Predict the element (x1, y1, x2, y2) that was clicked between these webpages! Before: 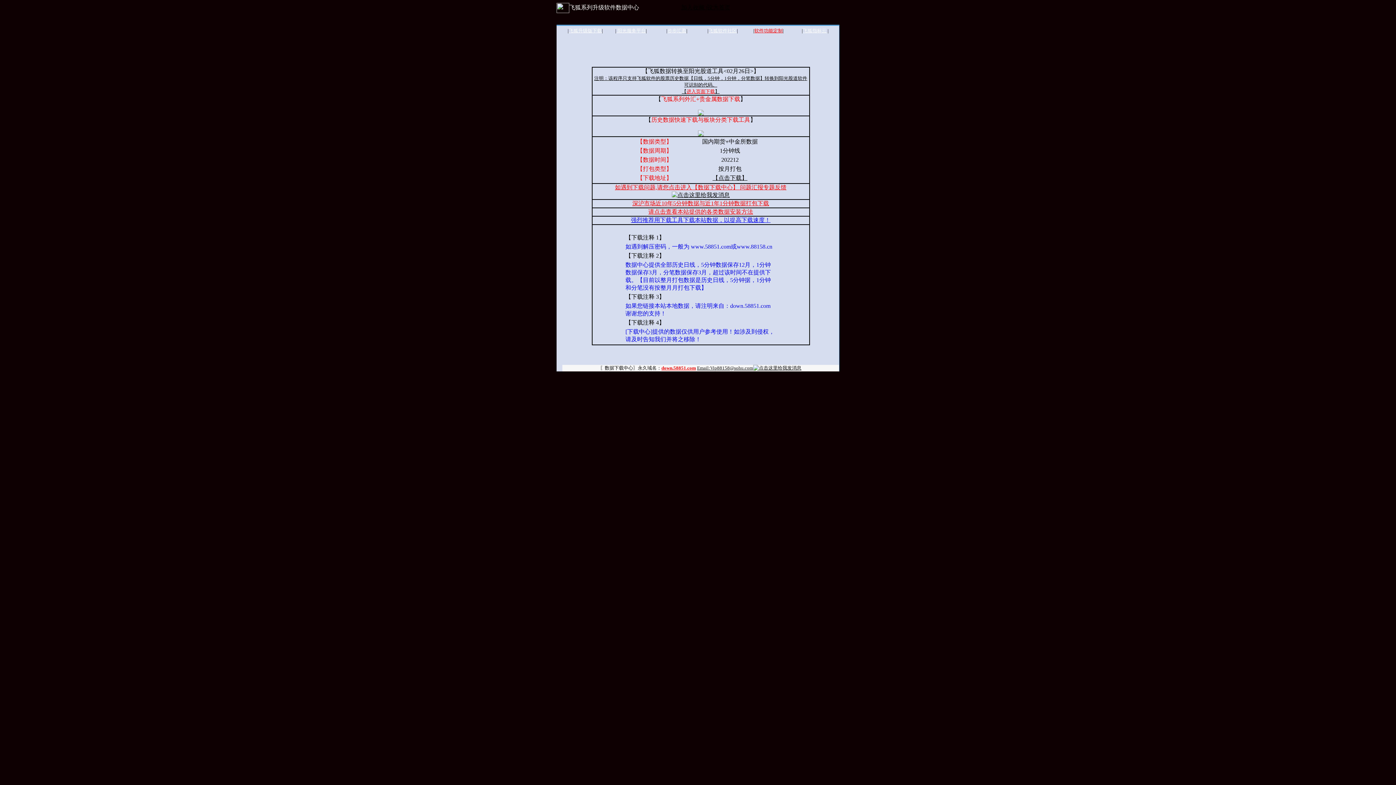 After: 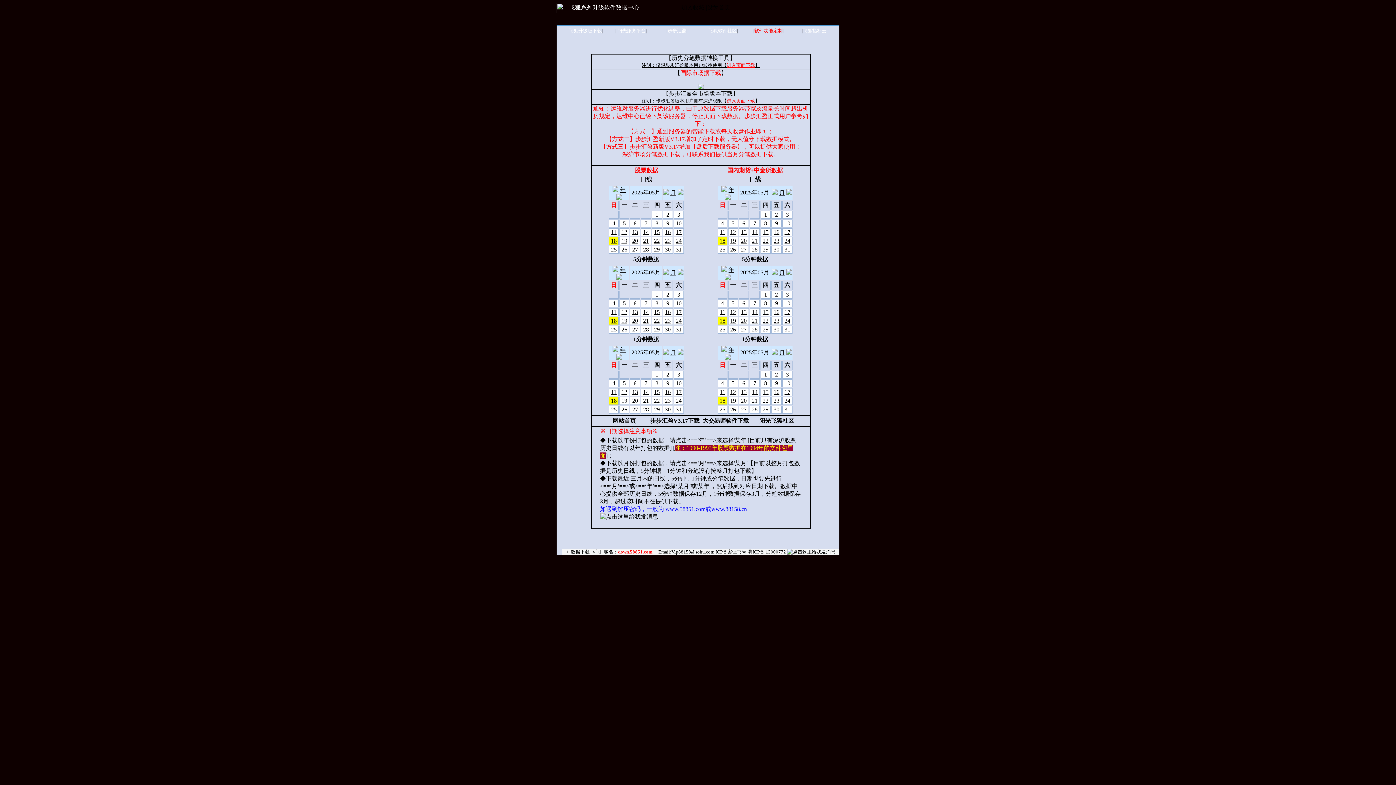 Action: label: 加入收藏 | bbox: (681, 4, 707, 10)